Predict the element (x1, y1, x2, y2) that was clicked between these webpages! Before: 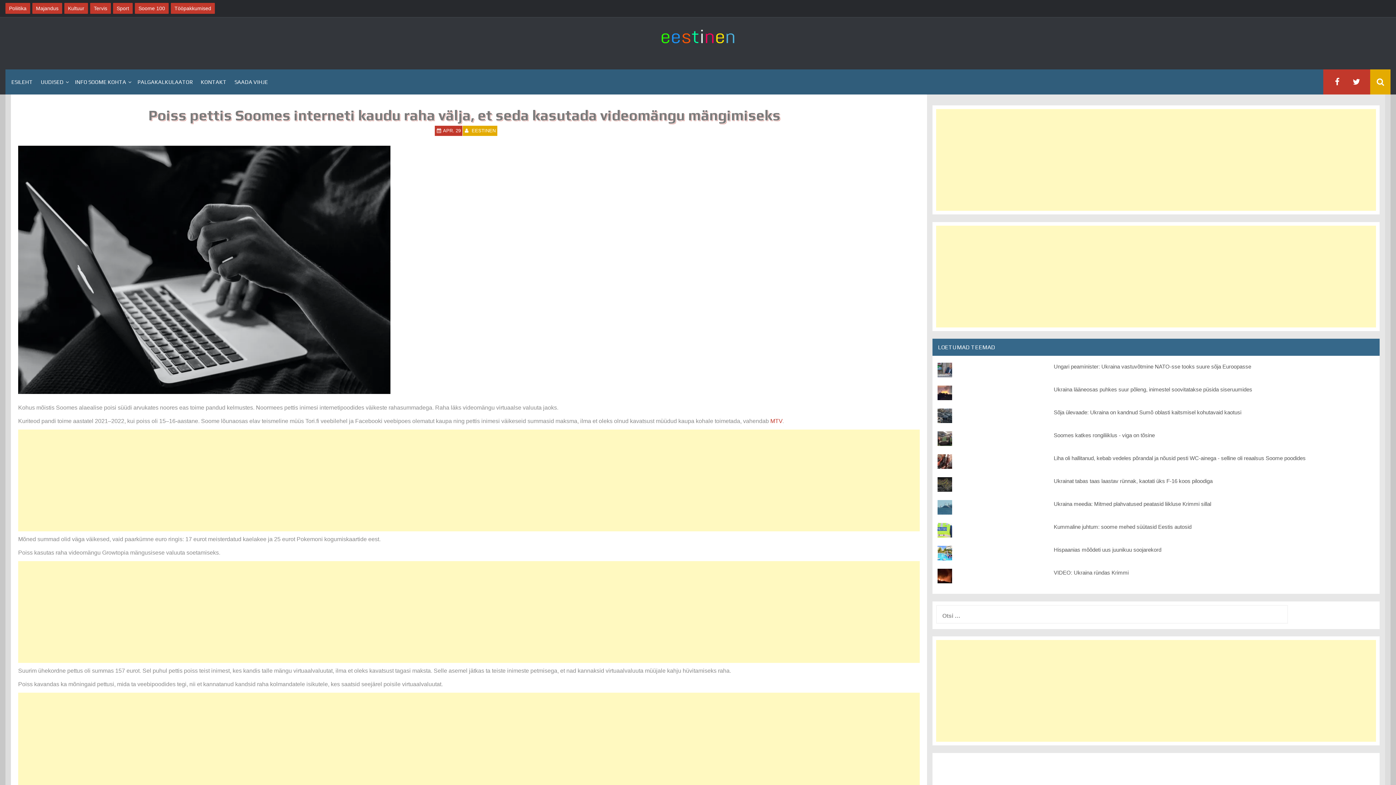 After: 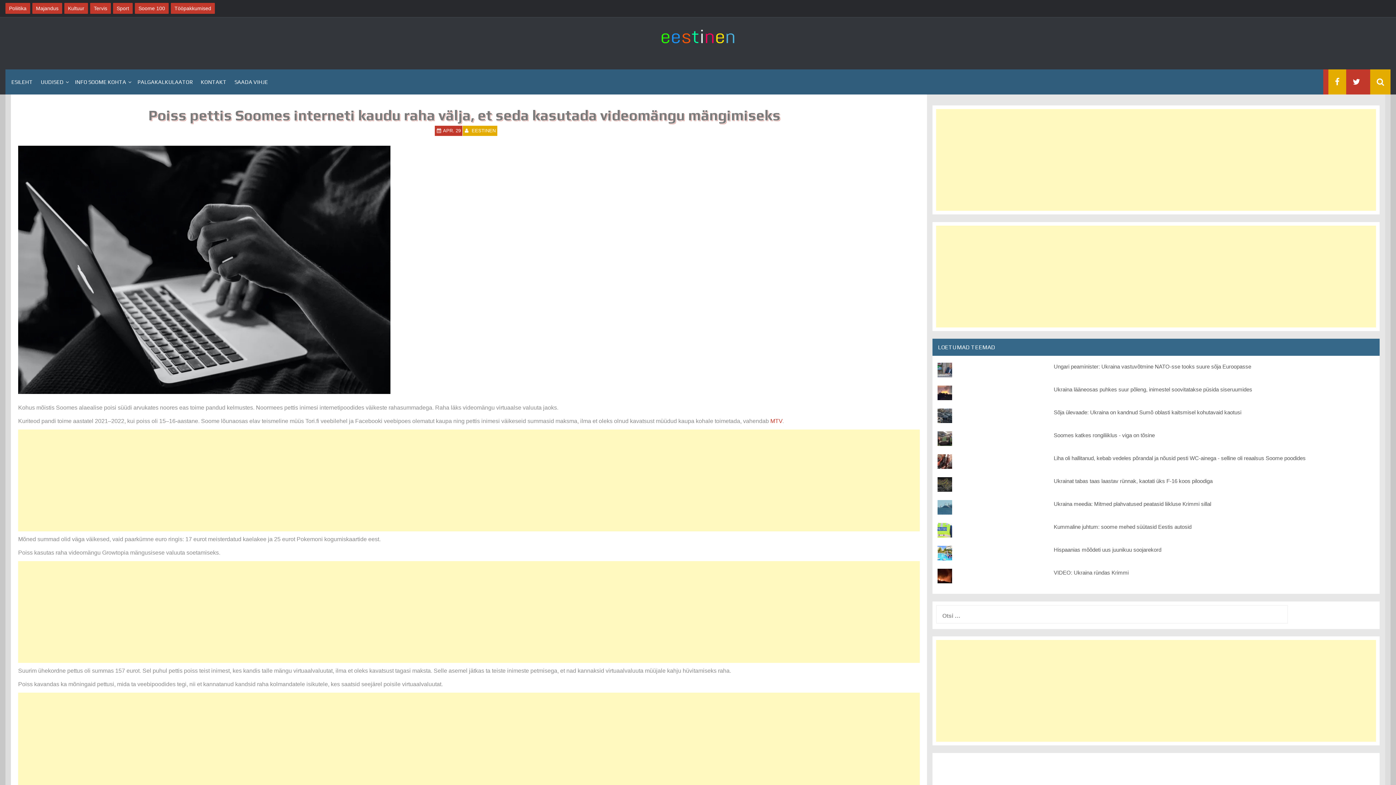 Action: bbox: (1328, 69, 1346, 94)